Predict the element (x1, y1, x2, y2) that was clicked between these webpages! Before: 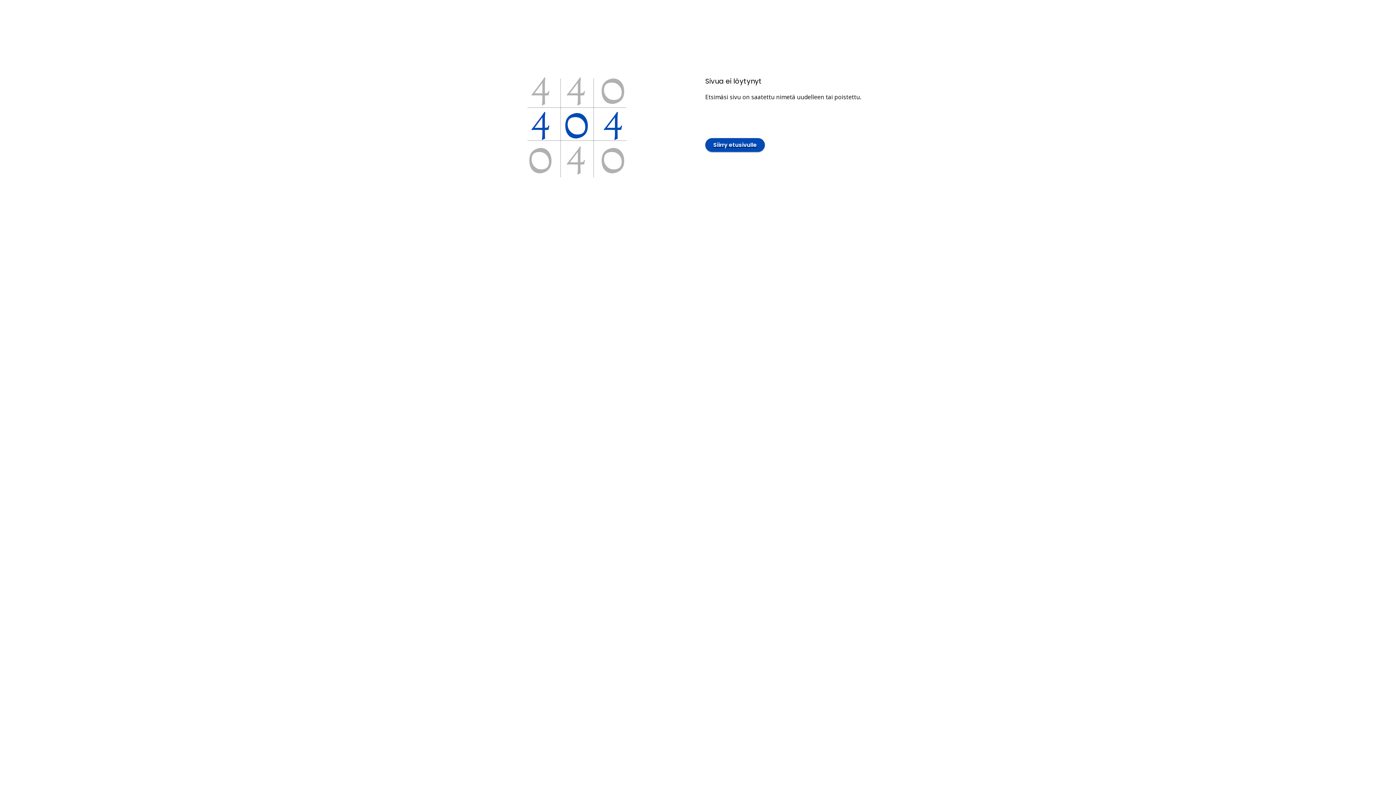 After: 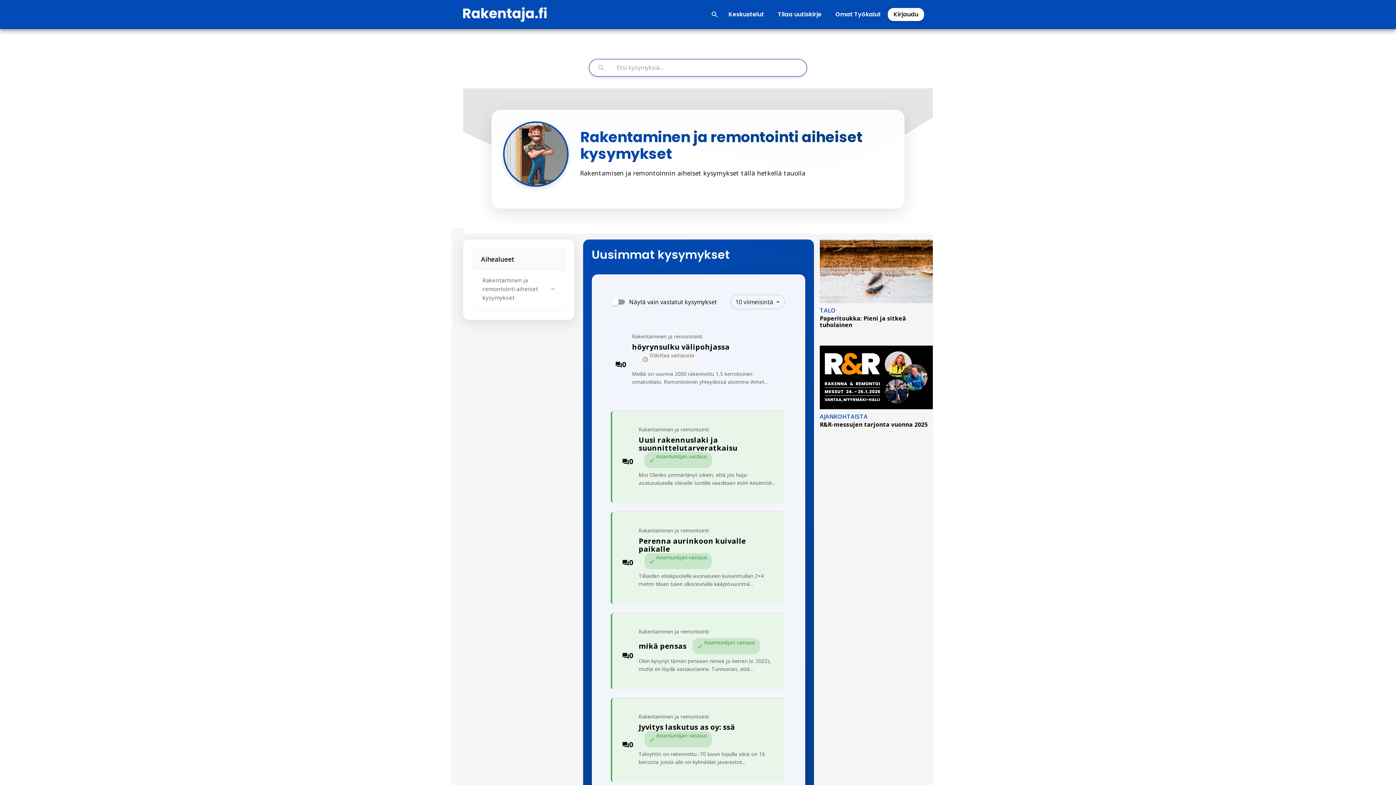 Action: label: Siirry etusivulle bbox: (705, 138, 765, 151)